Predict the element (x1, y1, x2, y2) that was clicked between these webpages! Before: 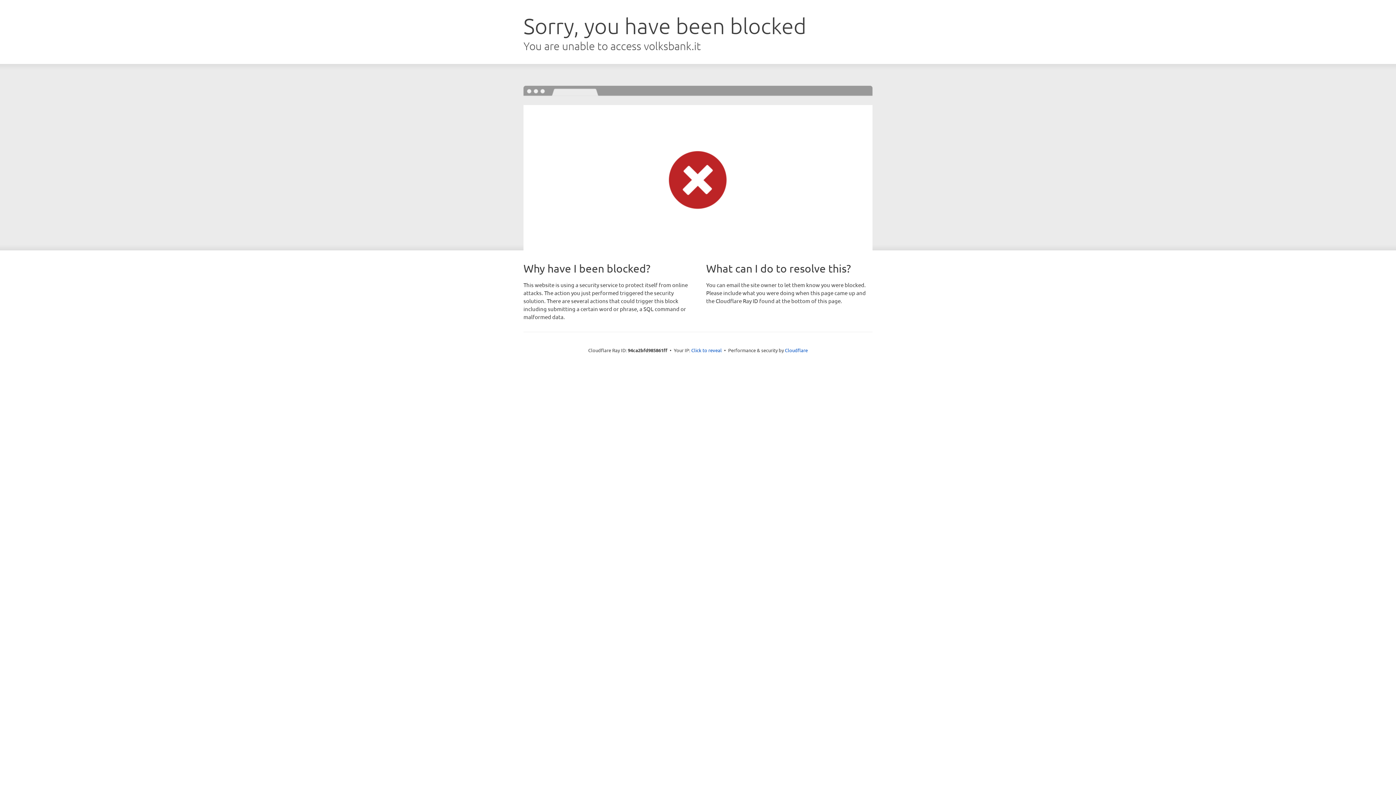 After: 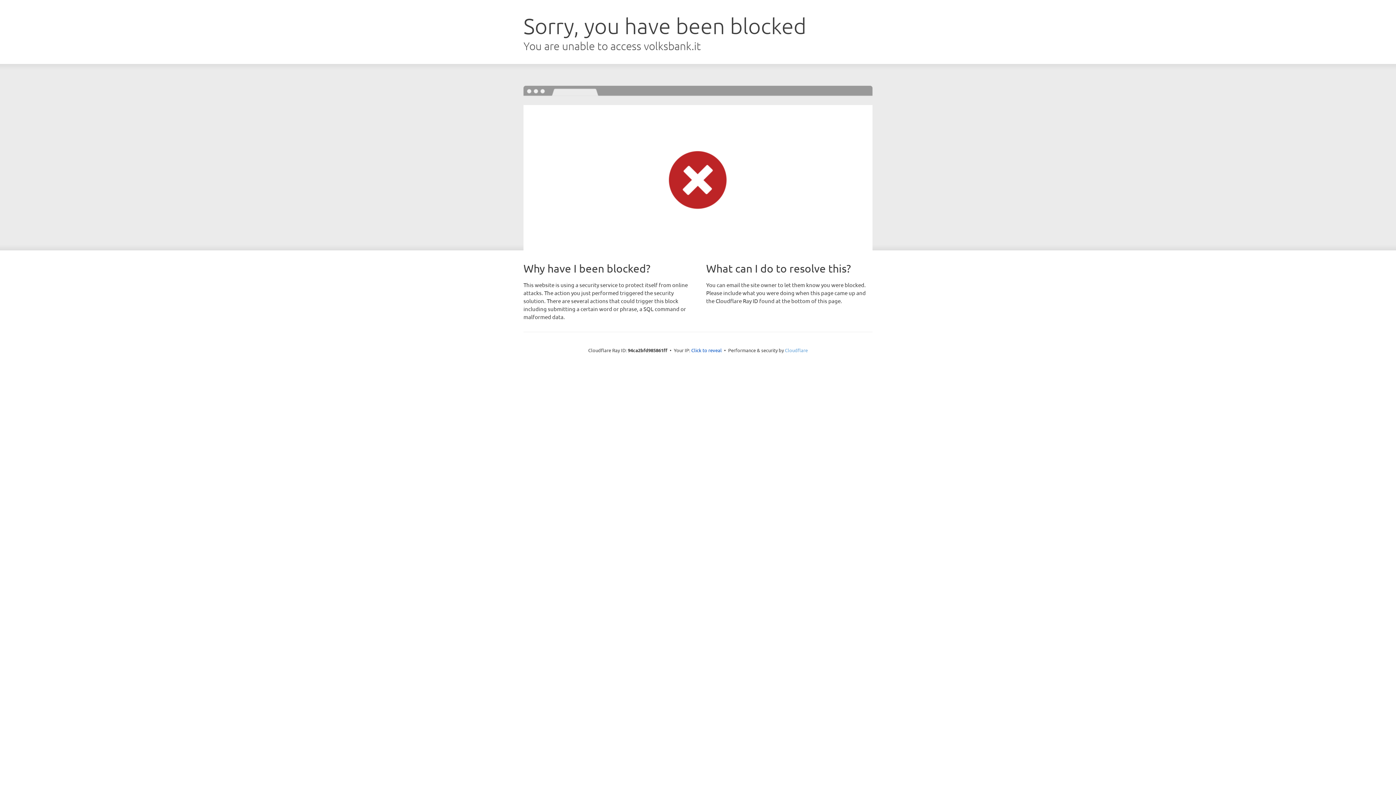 Action: label: Cloudflare bbox: (785, 347, 808, 353)